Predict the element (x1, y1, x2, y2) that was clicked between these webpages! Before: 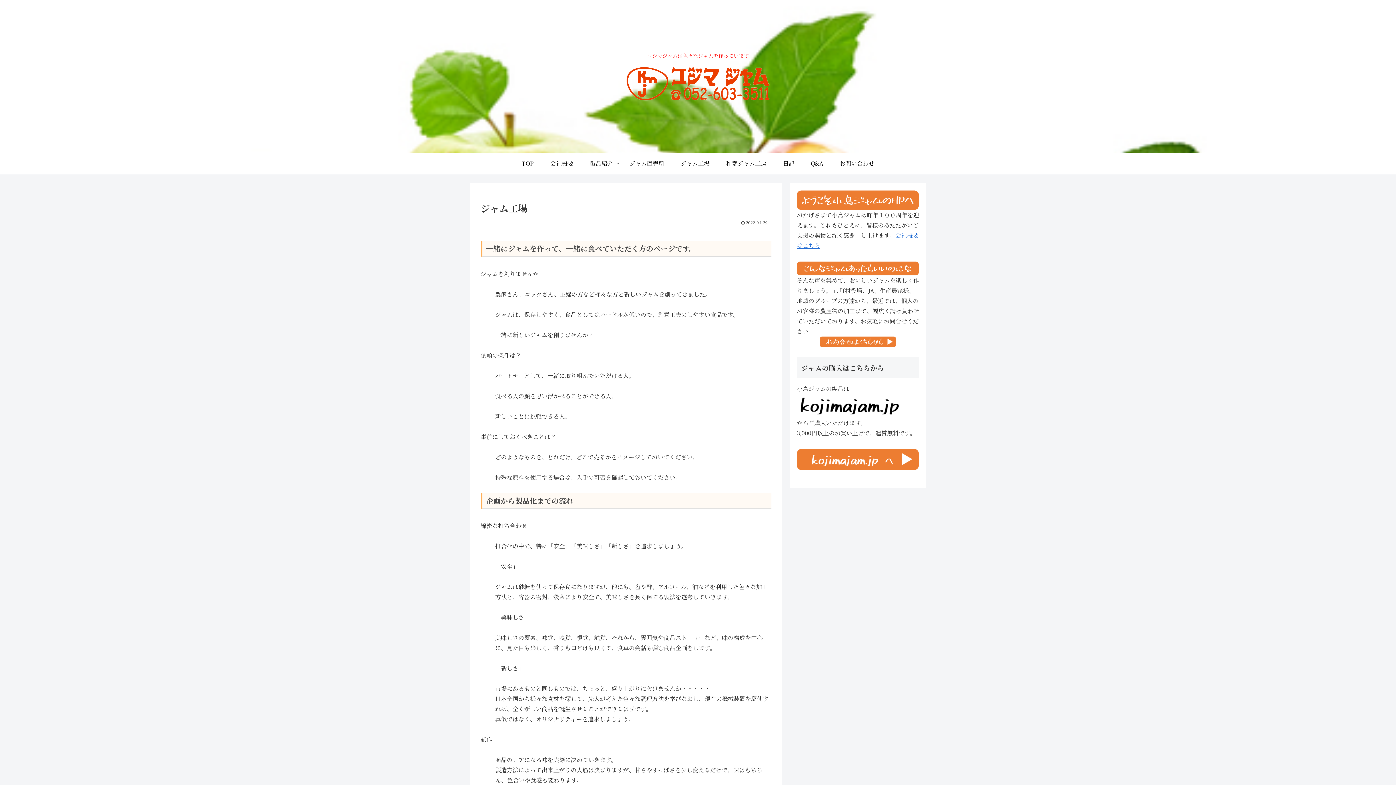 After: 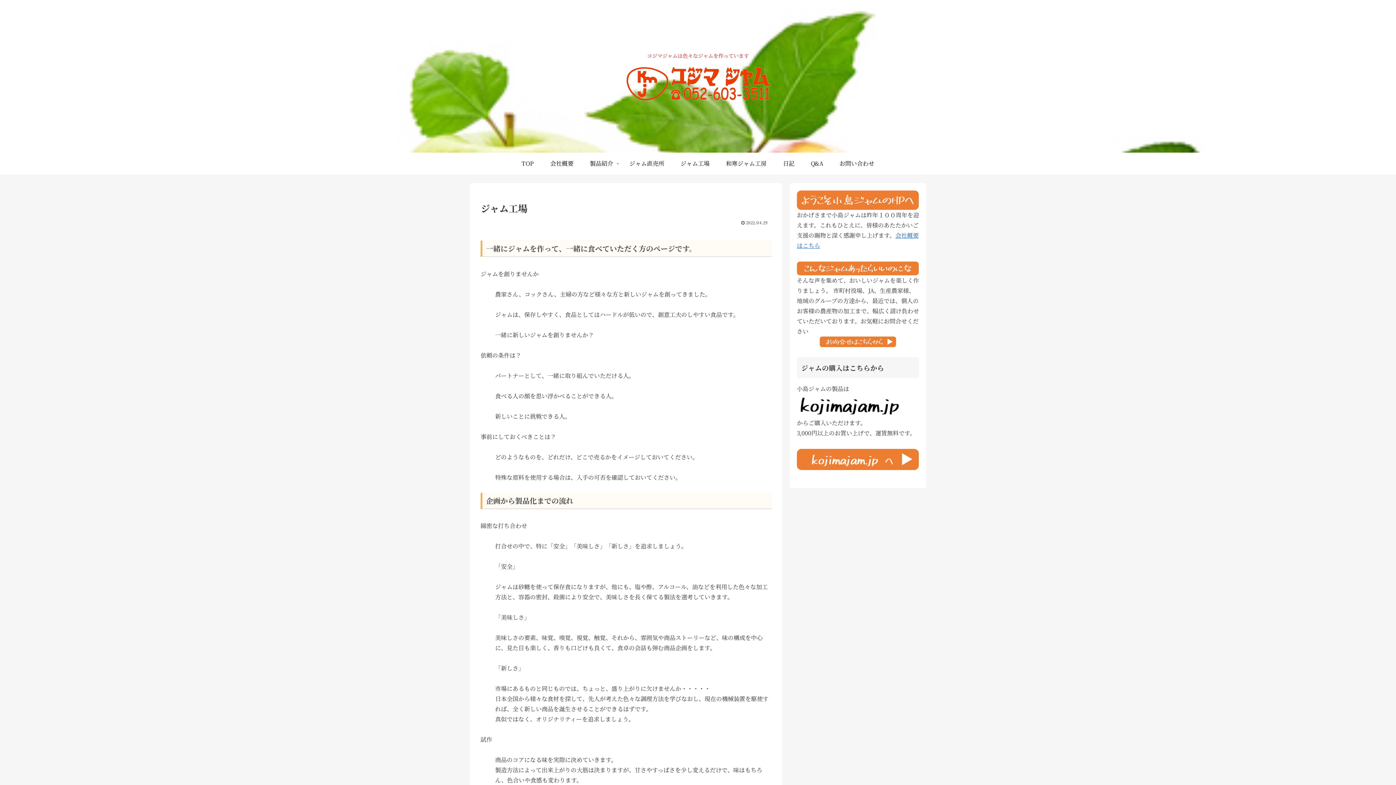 Action: bbox: (797, 454, 919, 463)